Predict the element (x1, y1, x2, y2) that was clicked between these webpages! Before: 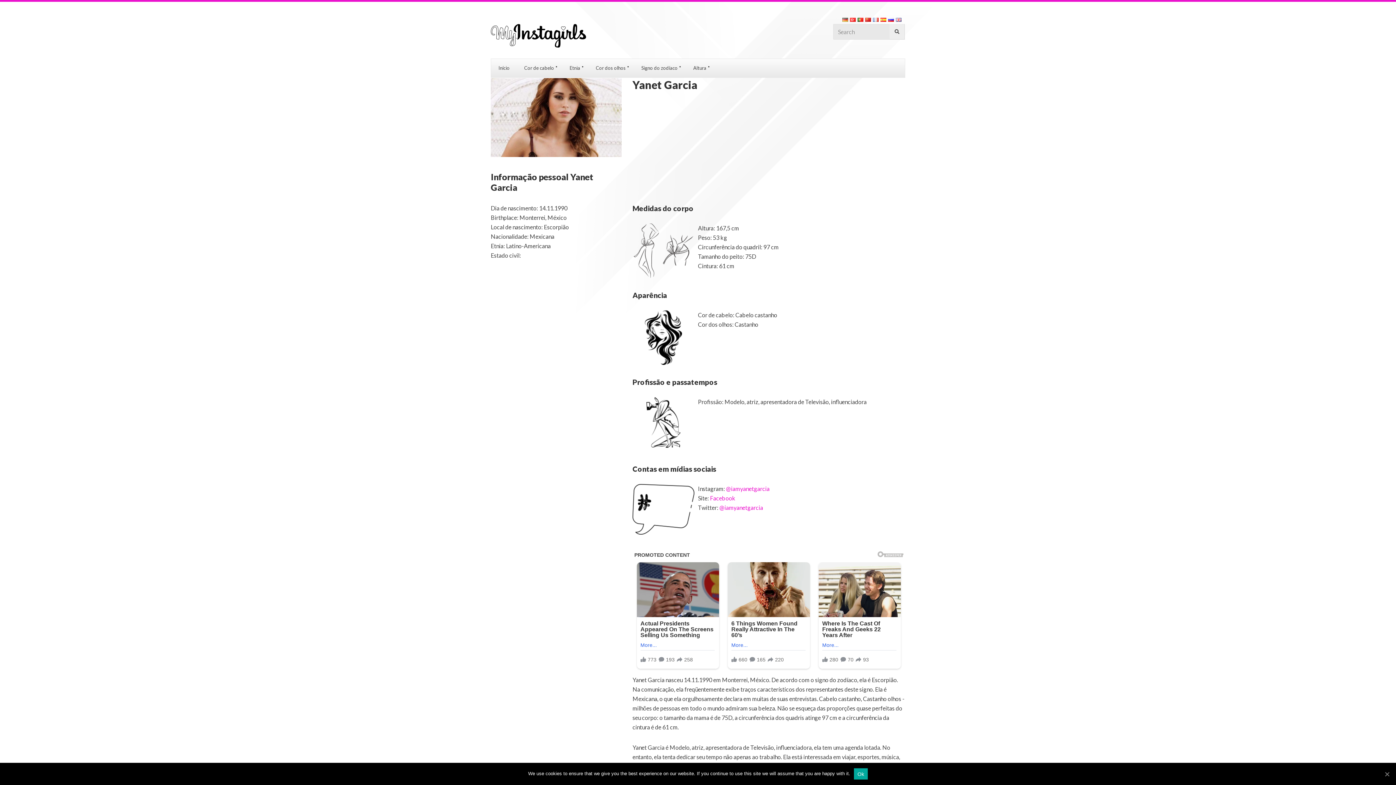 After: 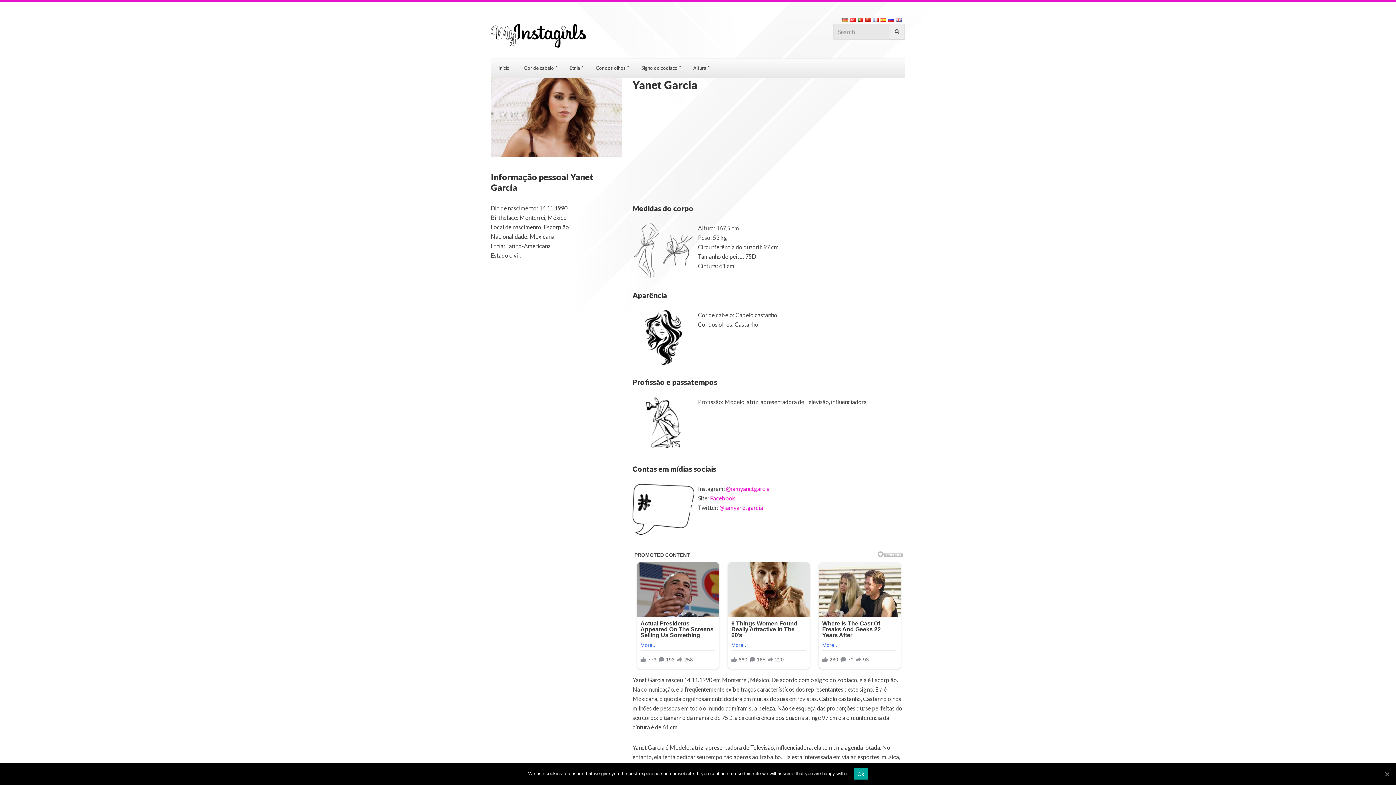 Action: bbox: (726, 485, 769, 492) label: @iamyanetgarcia